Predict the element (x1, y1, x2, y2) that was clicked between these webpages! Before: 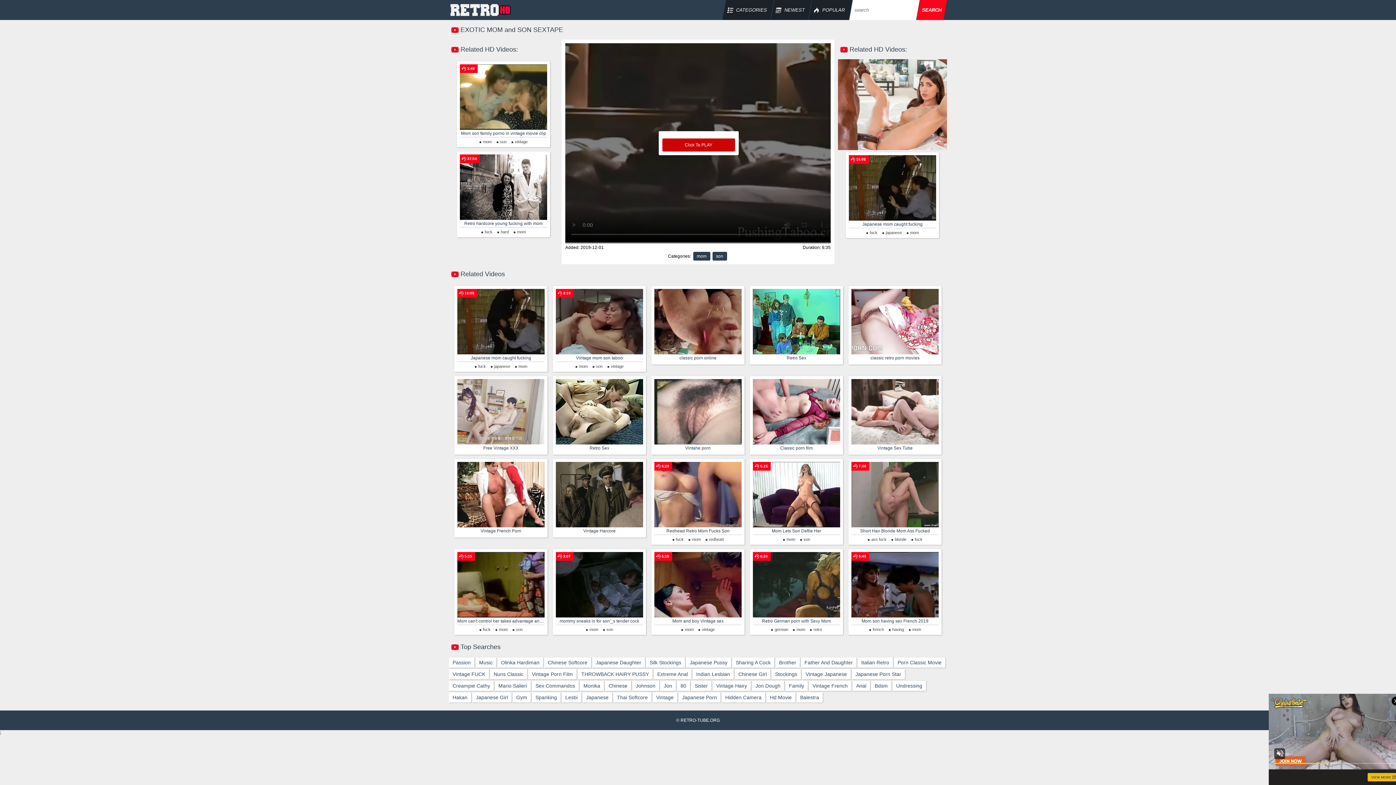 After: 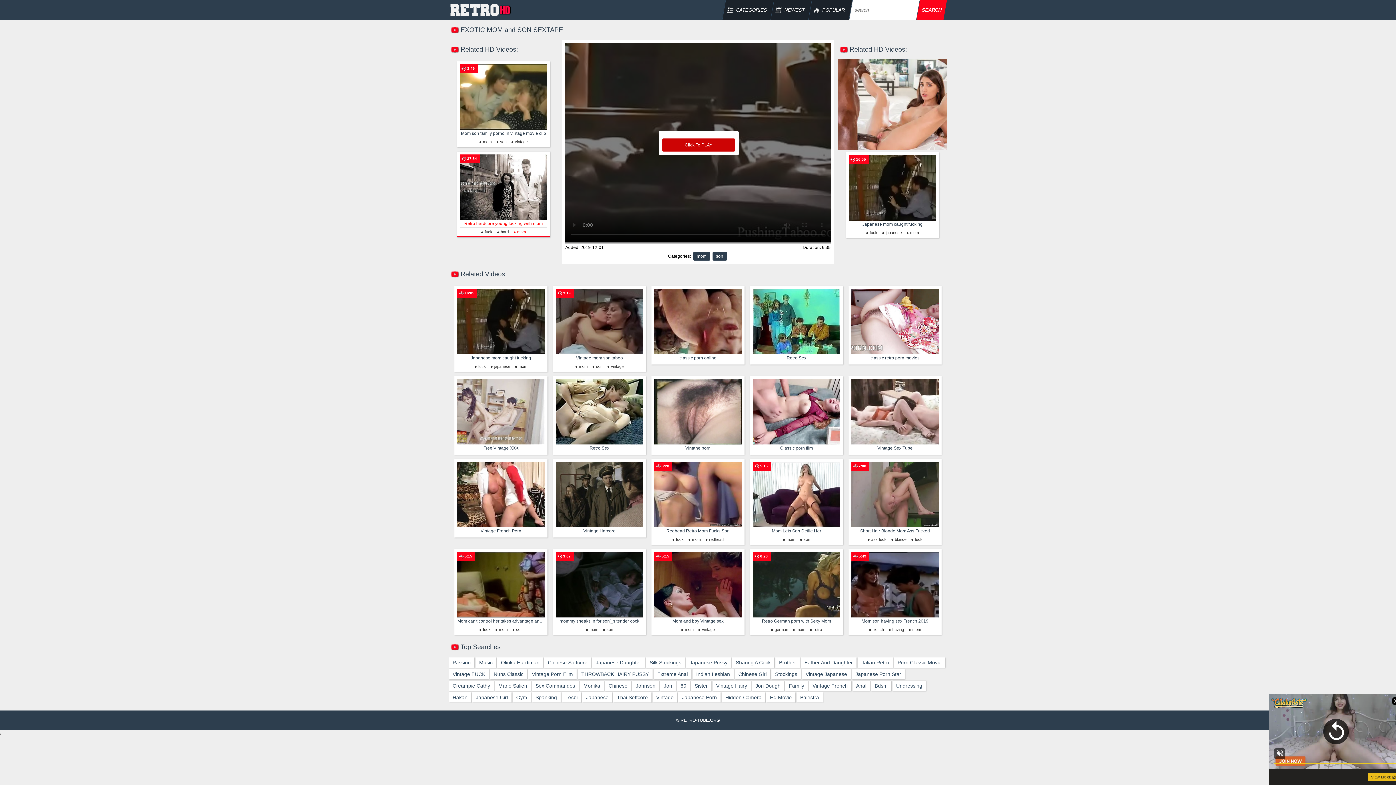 Action: label: mom bbox: (511, 229, 526, 234)